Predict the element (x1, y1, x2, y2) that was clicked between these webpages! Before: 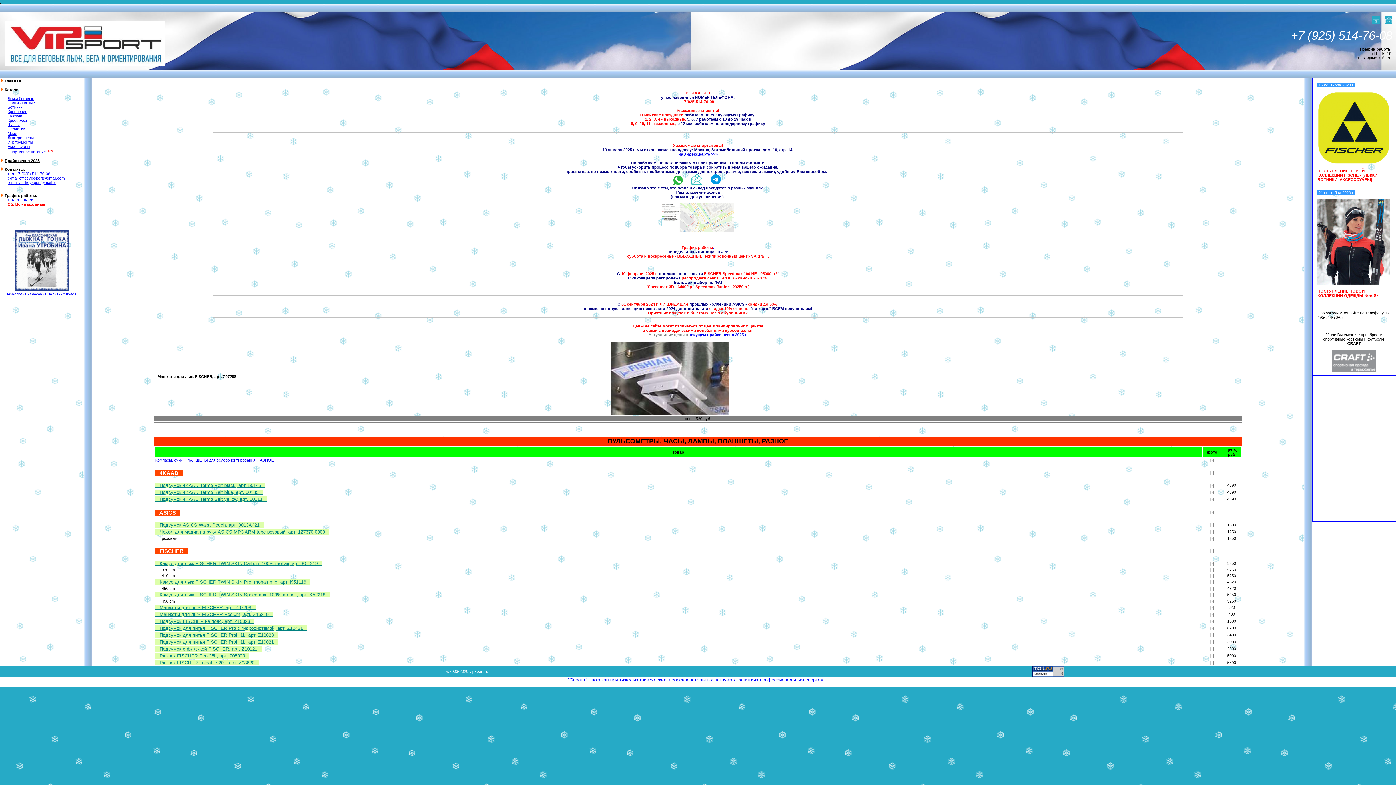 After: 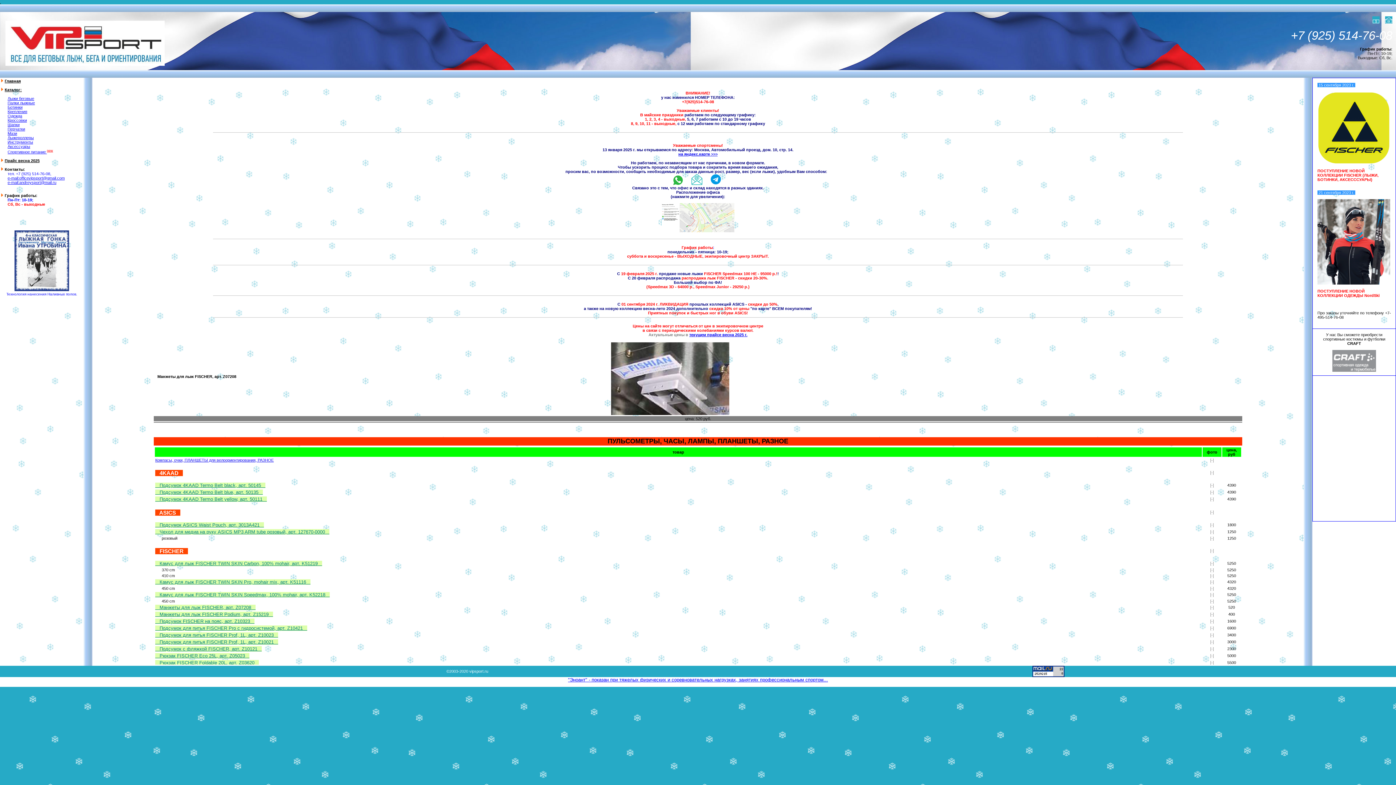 Action: label: Технология нанесения Наливных полов bbox: (6, 292, 76, 296)